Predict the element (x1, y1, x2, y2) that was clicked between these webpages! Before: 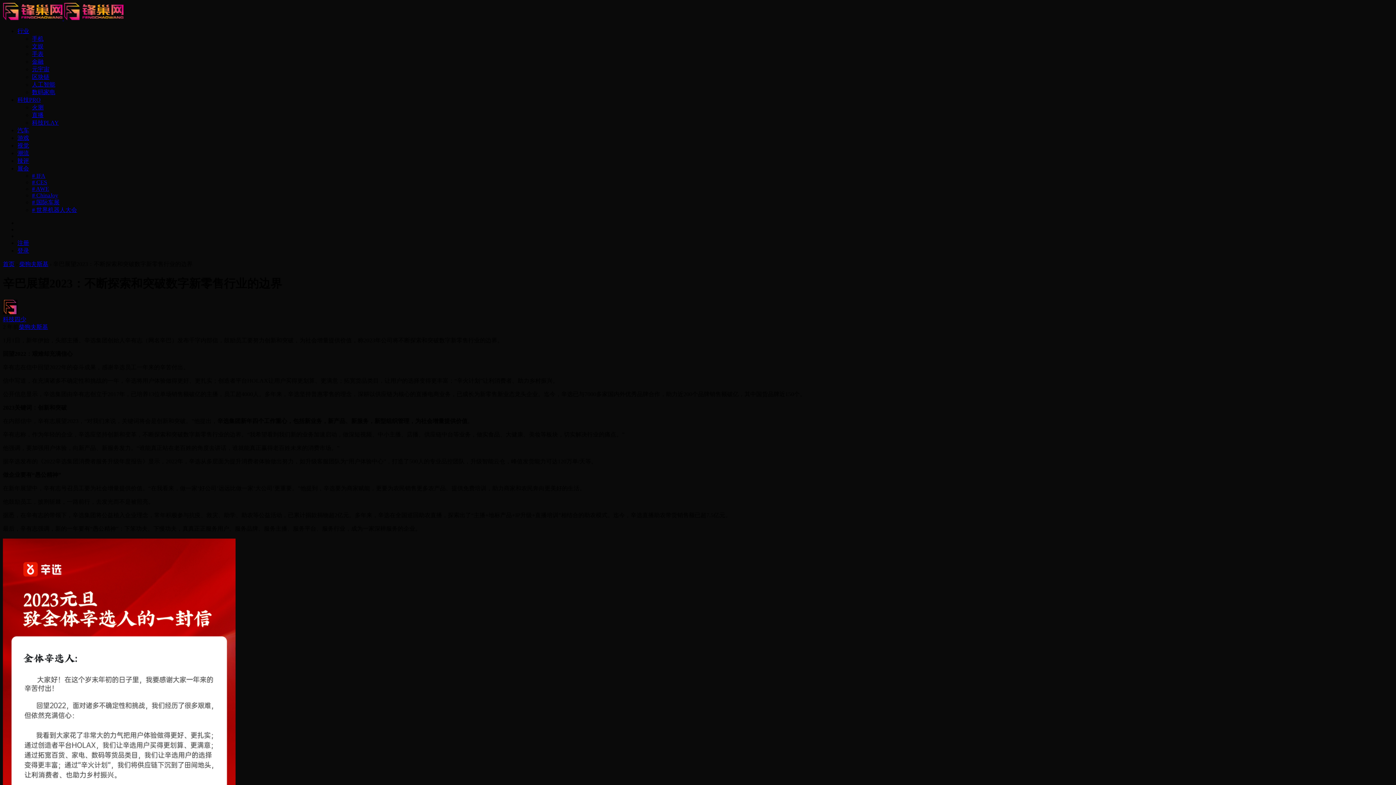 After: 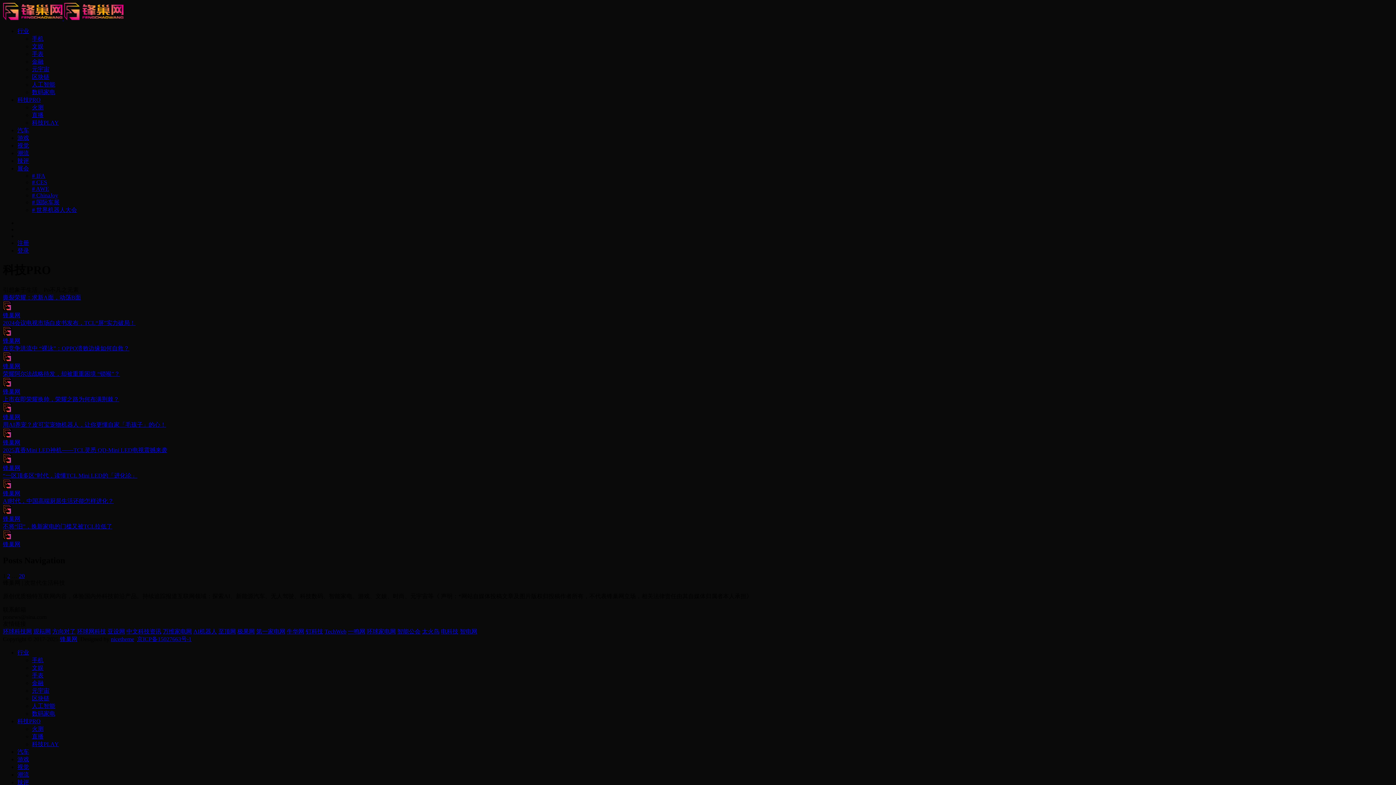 Action: label: 科技PRO bbox: (17, 96, 40, 102)